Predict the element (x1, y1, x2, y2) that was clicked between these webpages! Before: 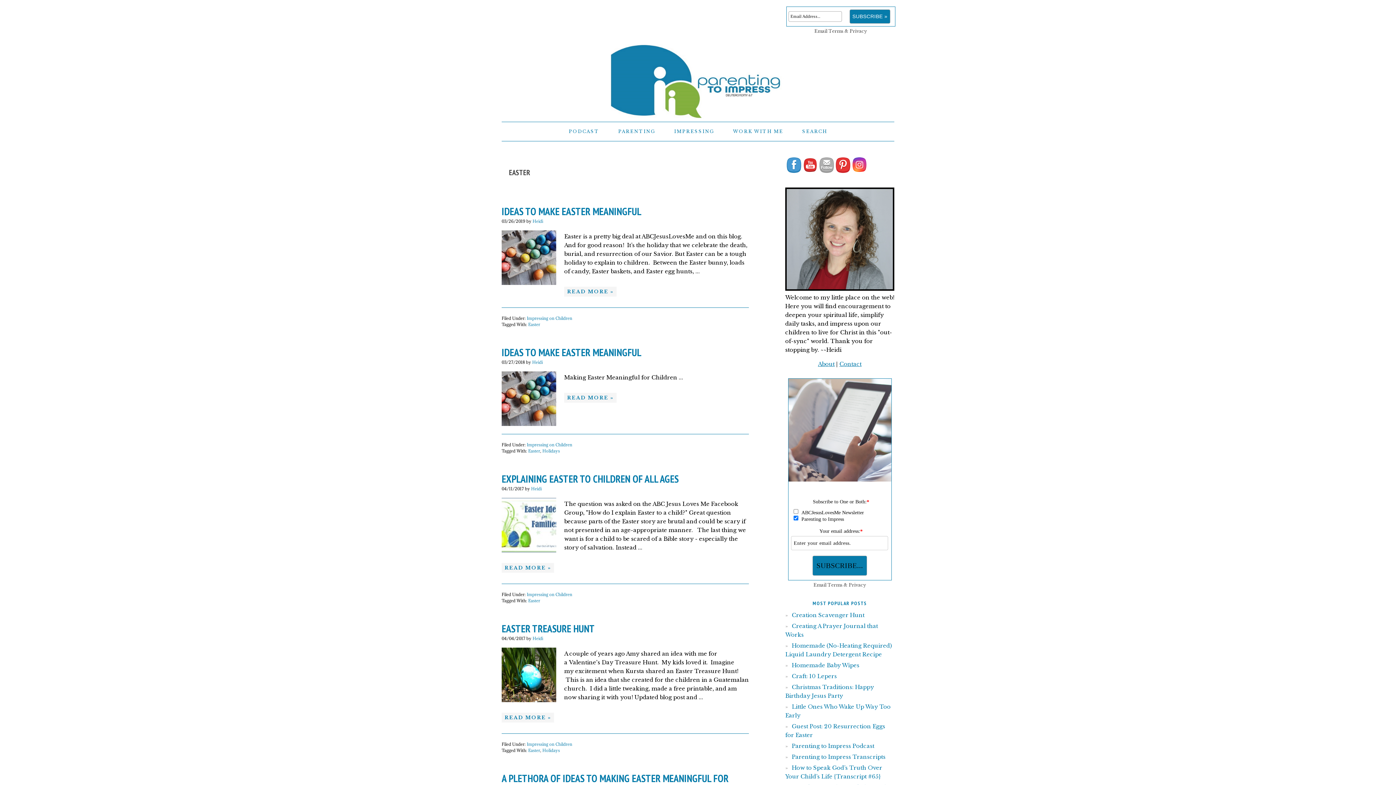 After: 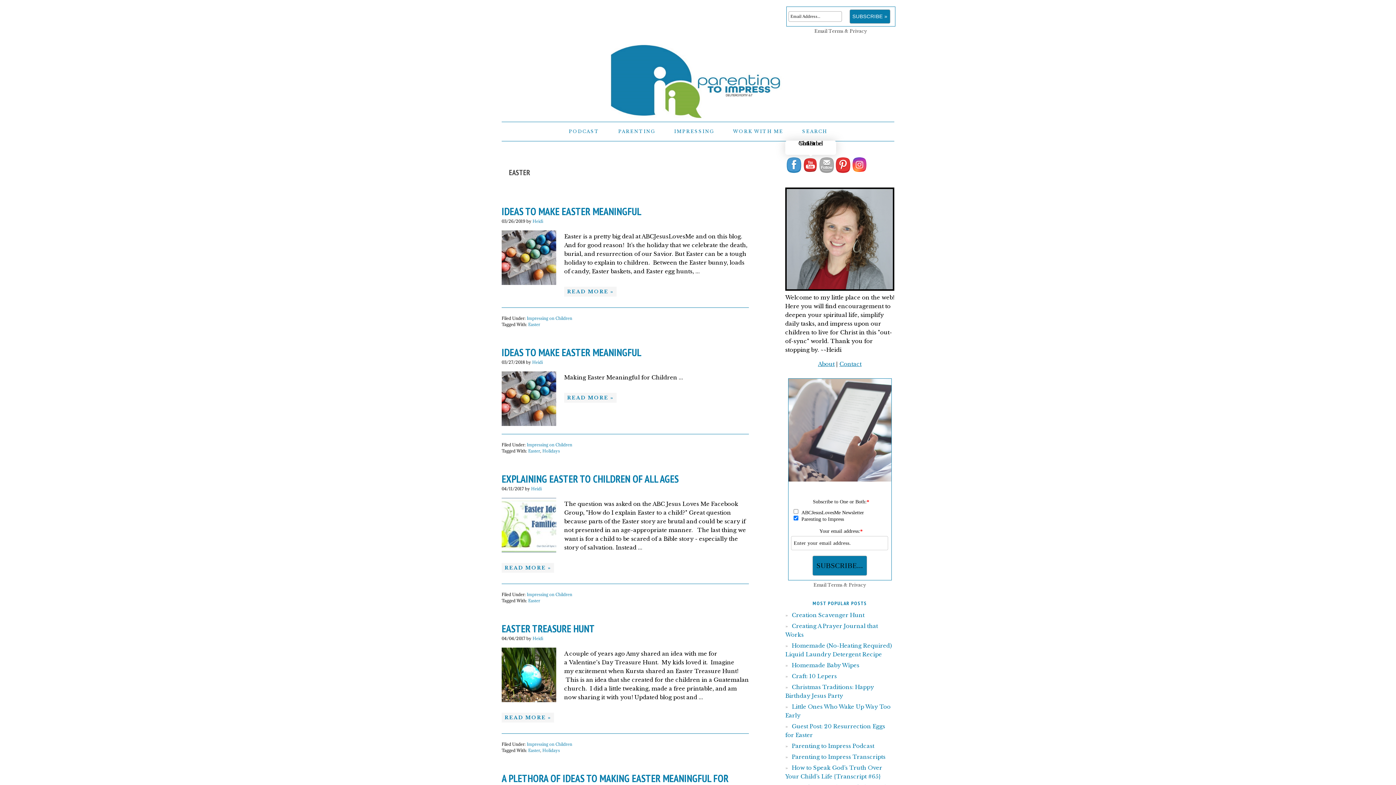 Action: bbox: (803, 157, 818, 172)